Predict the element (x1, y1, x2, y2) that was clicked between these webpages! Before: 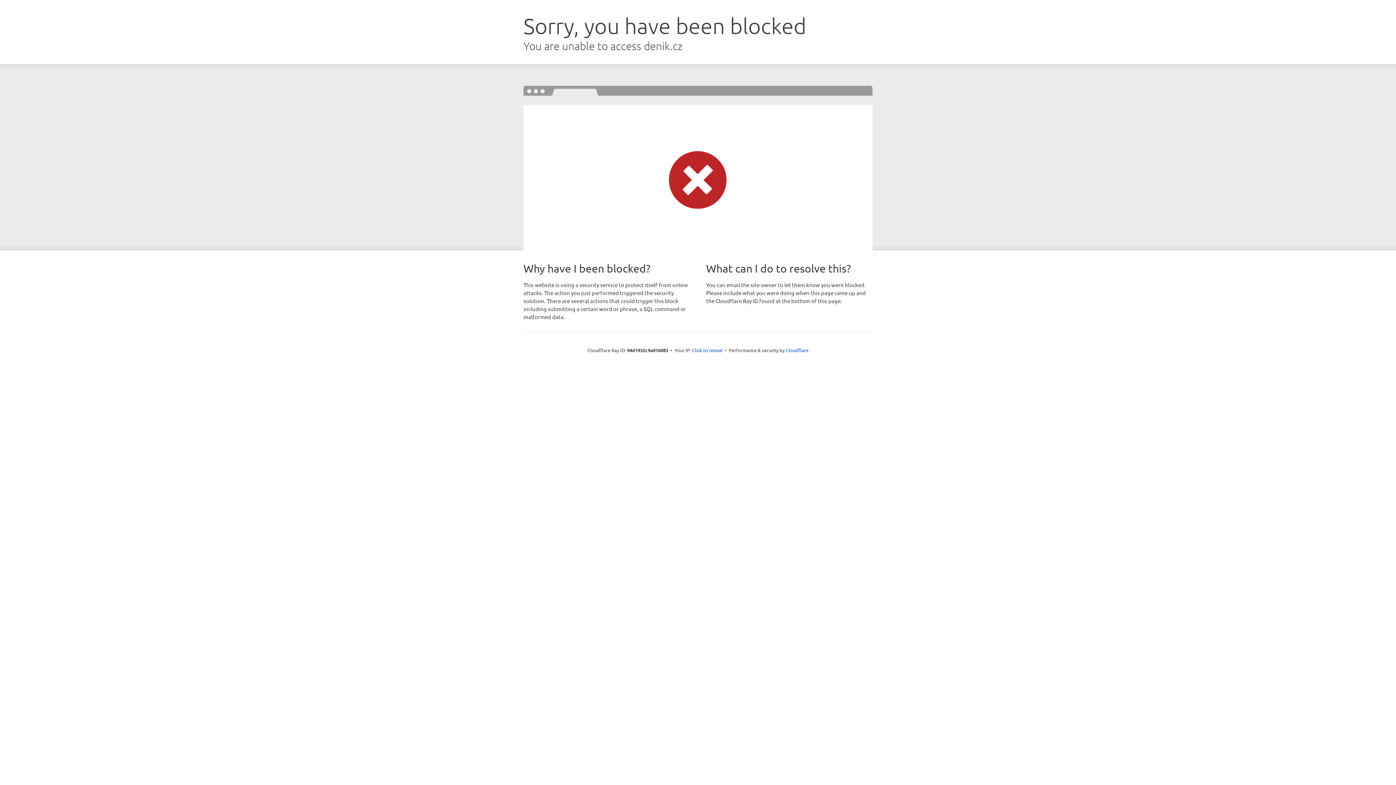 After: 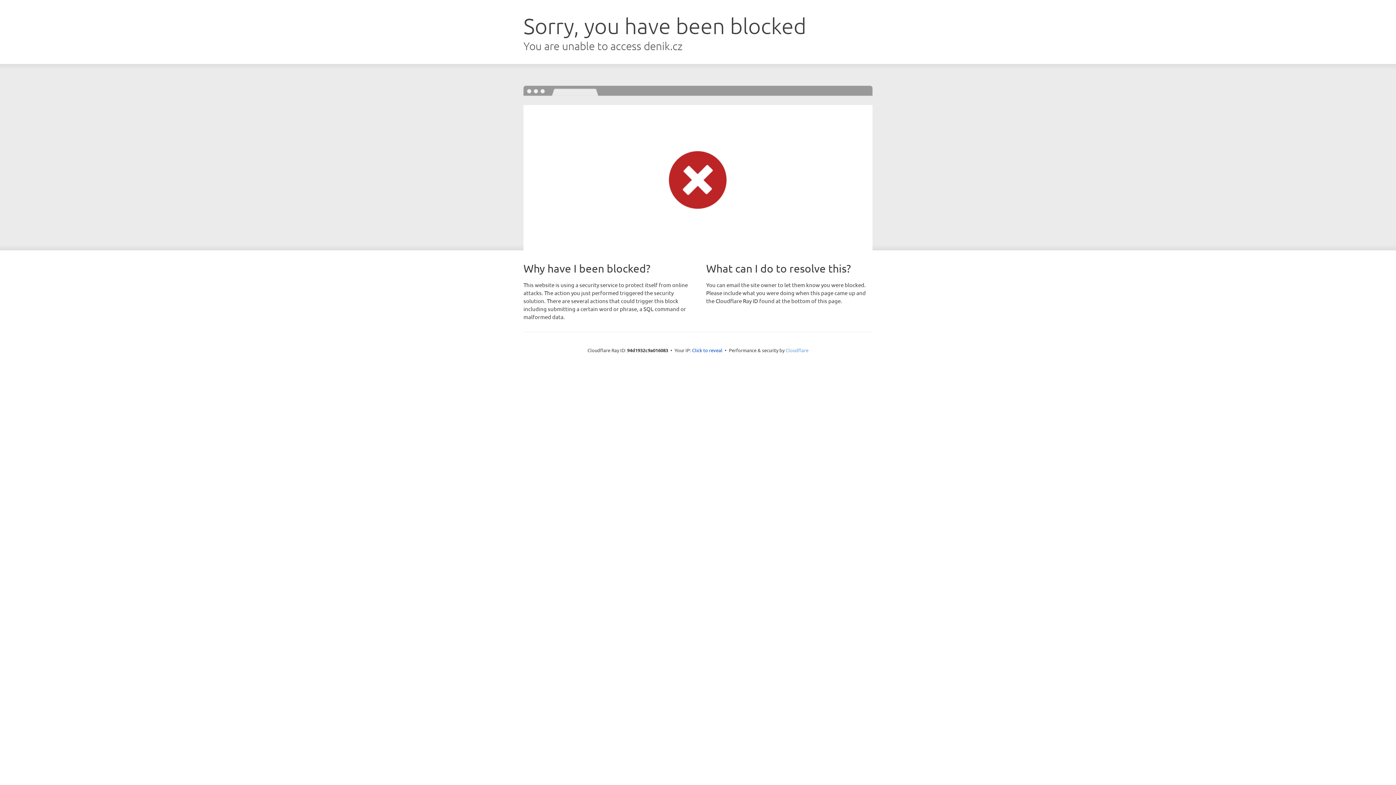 Action: bbox: (785, 347, 808, 353) label: Cloudflare